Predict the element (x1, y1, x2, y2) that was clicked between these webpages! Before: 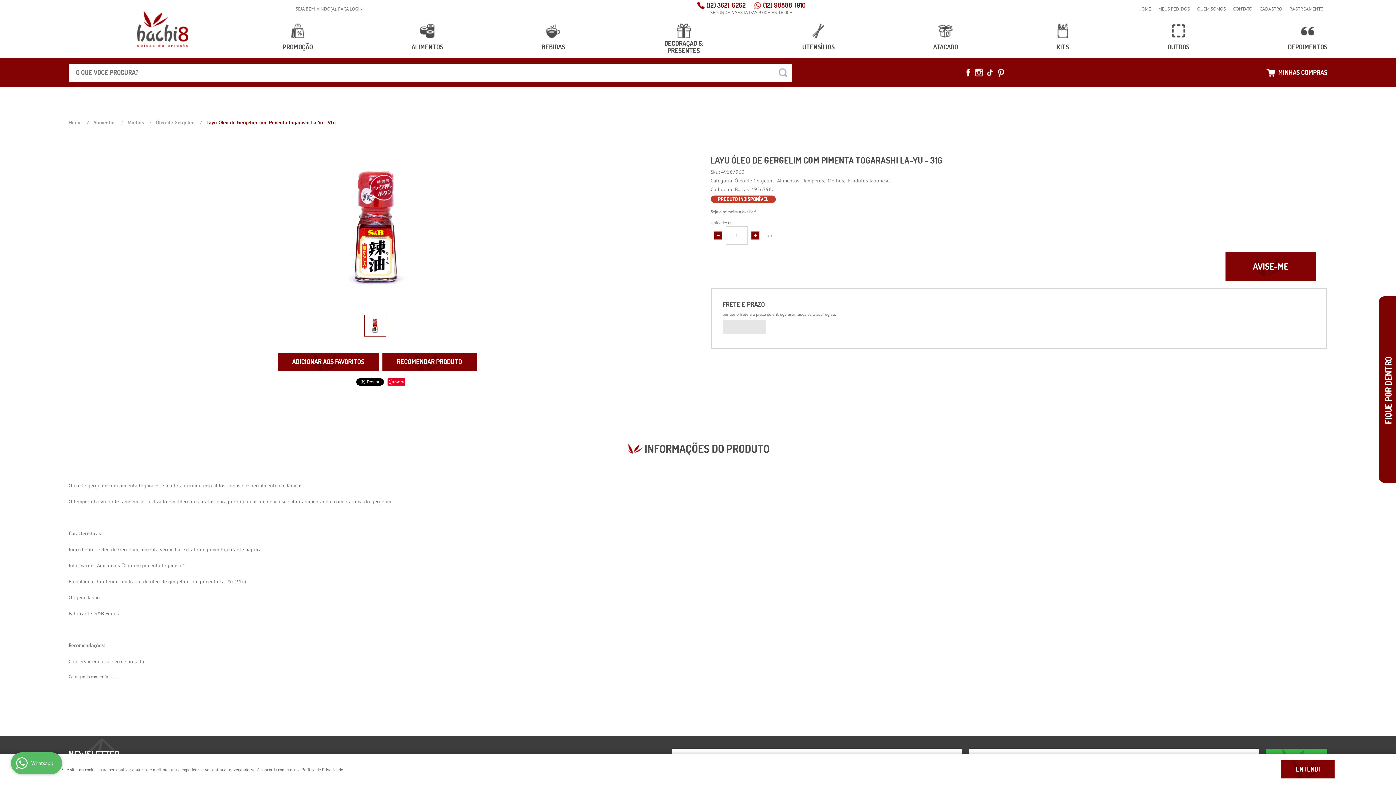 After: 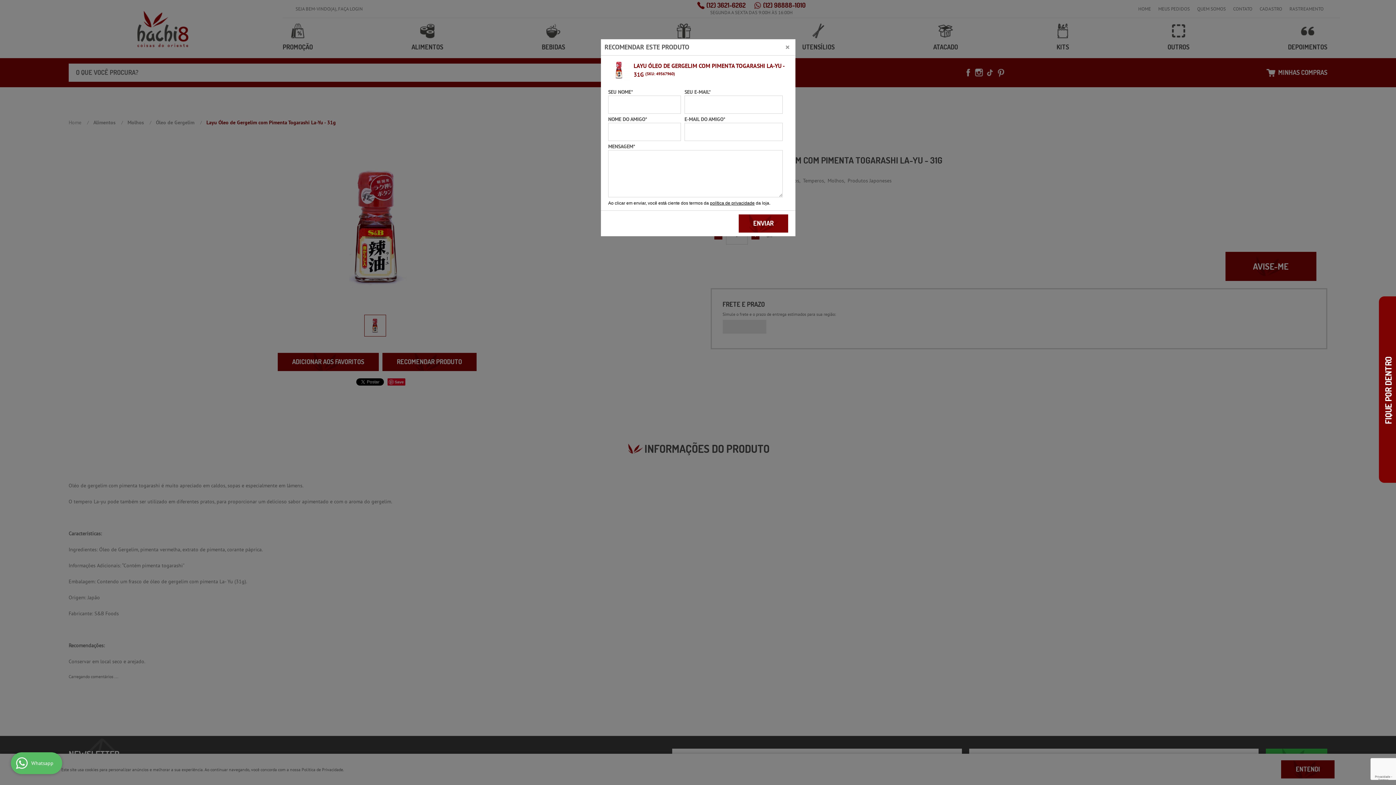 Action: label: RECOMENDAR PRODUTO bbox: (382, 353, 476, 371)